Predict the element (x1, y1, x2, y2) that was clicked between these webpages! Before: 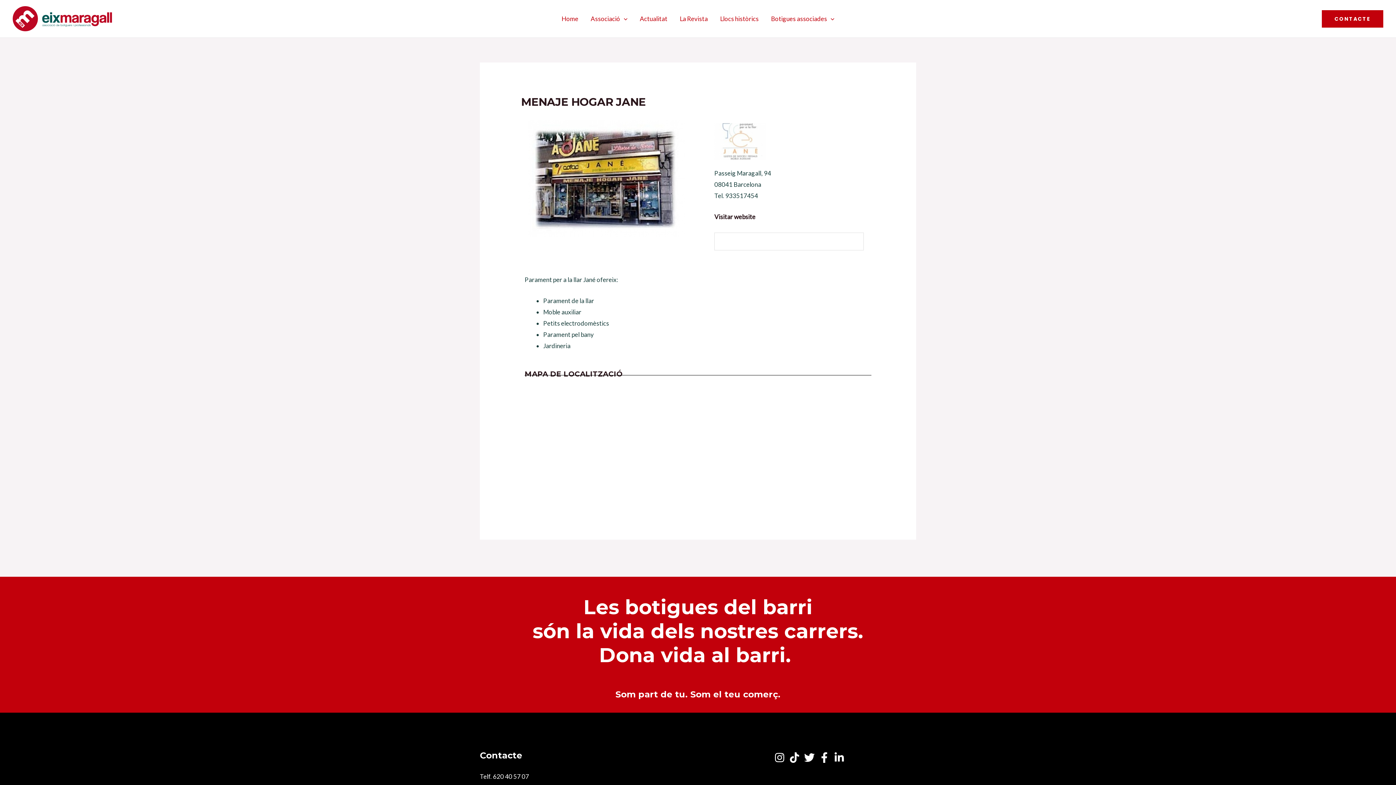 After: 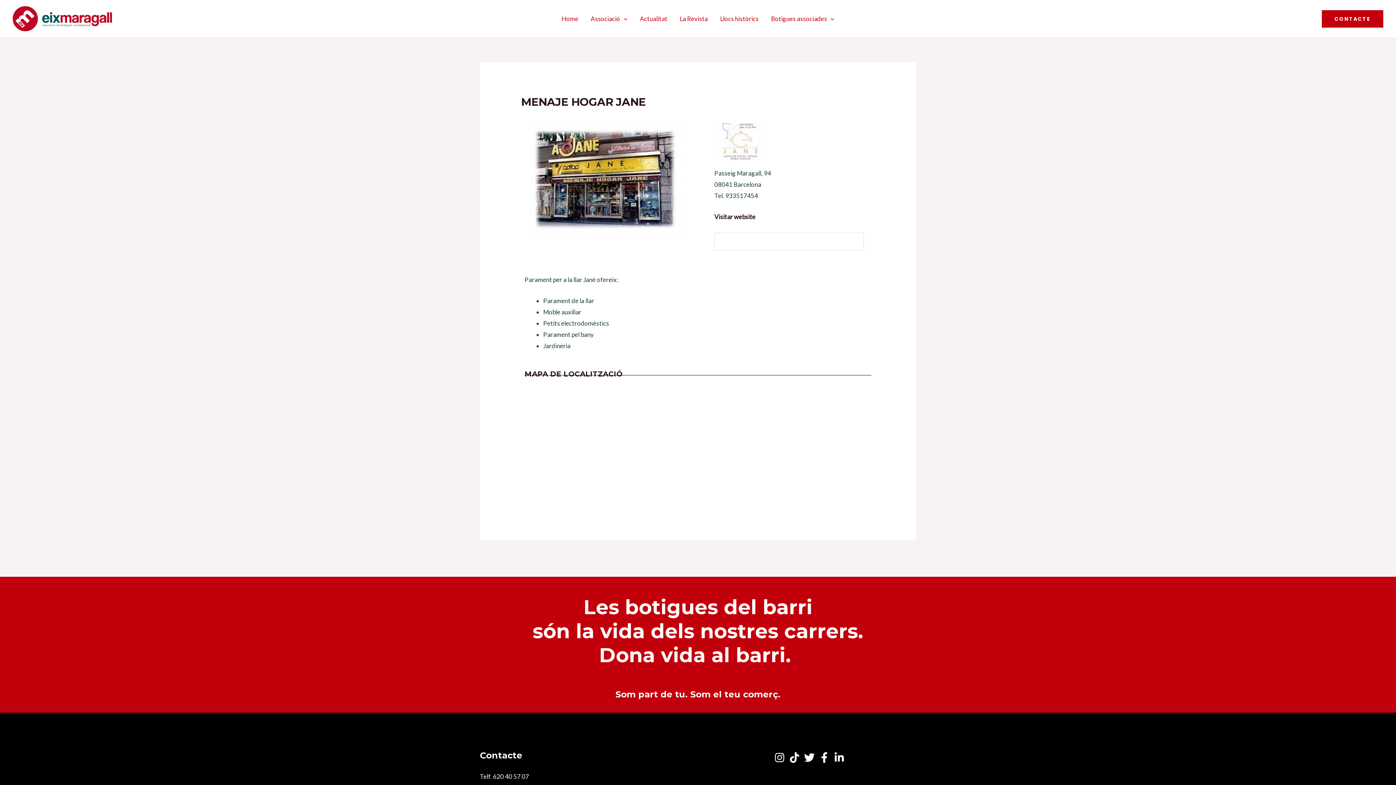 Action: bbox: (789, 752, 800, 763) label: TikTok